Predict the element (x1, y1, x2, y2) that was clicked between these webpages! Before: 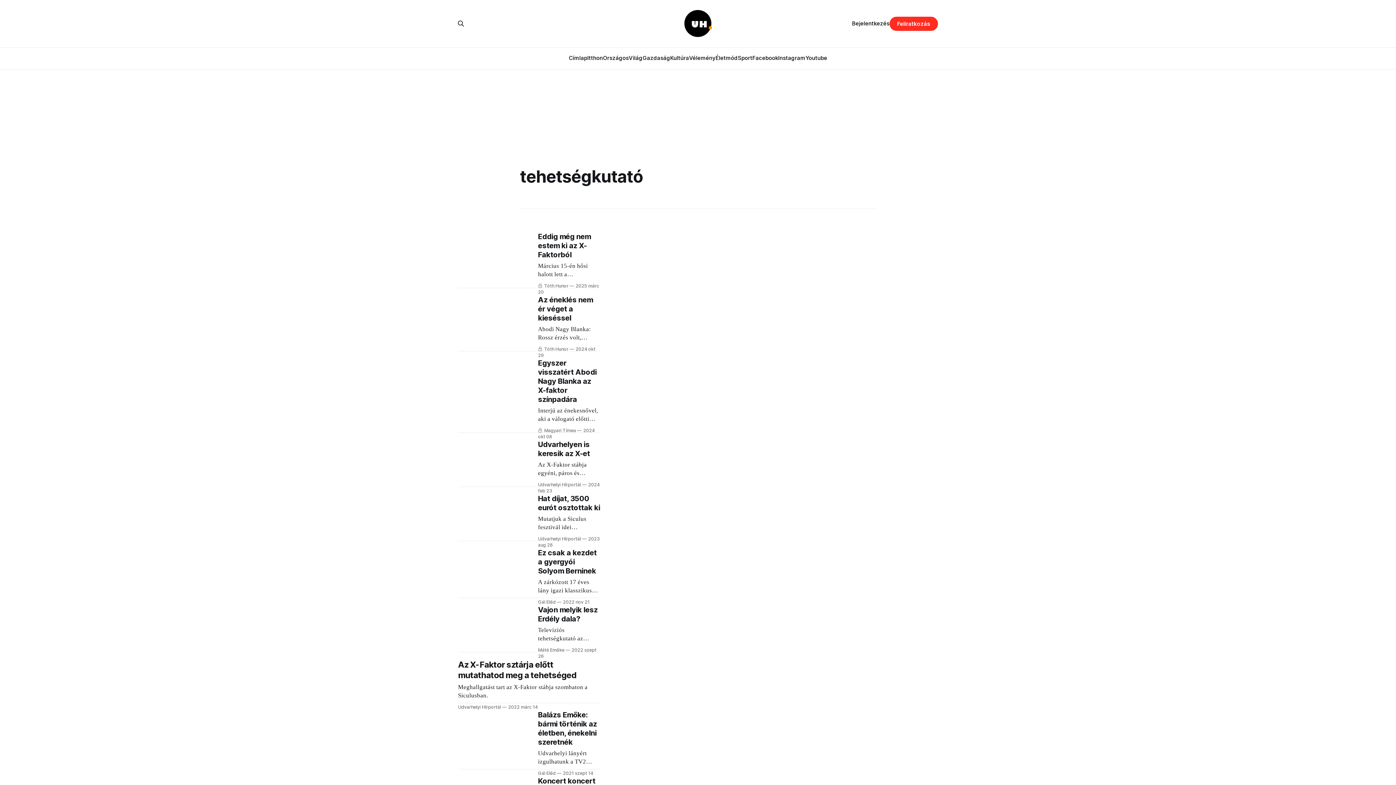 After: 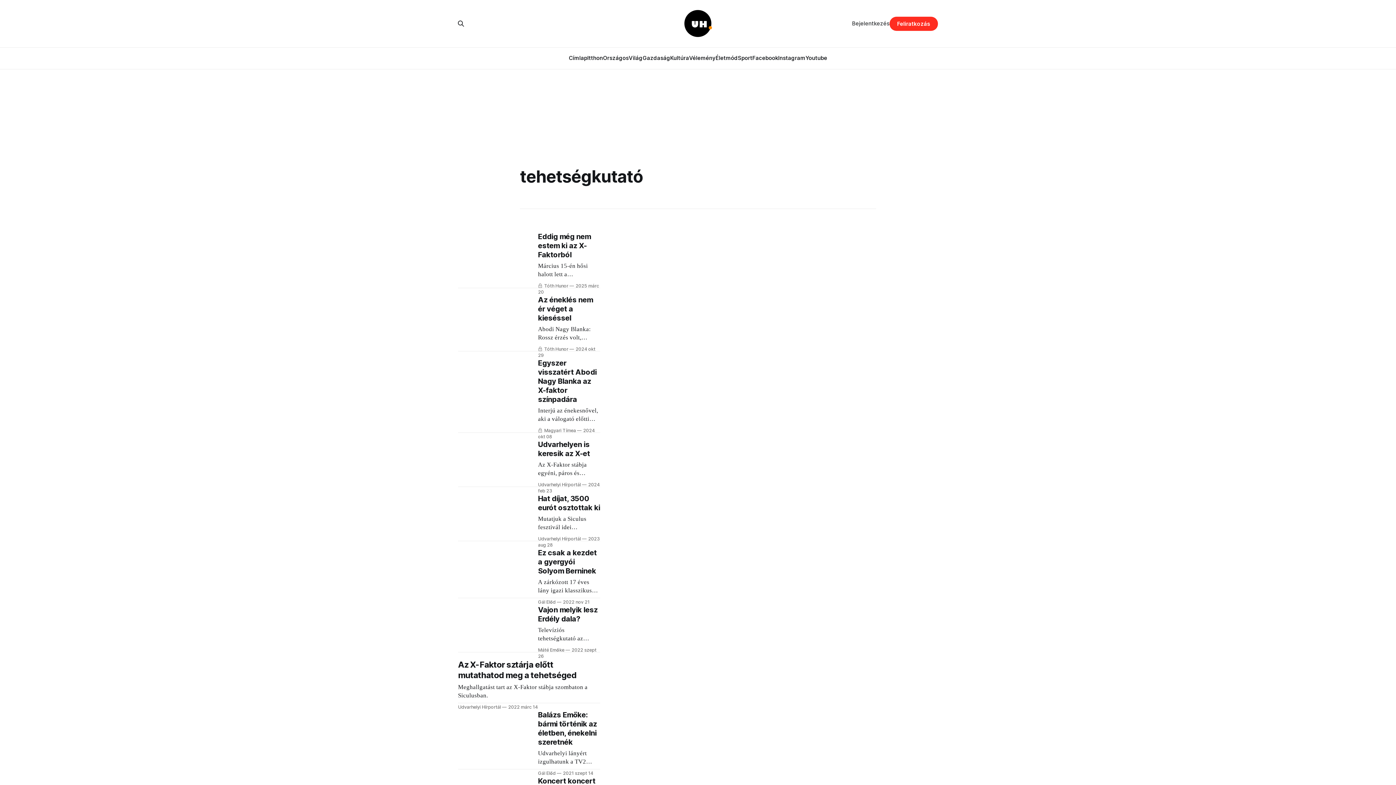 Action: bbox: (852, 19, 889, 28) label: Bejelentkezés